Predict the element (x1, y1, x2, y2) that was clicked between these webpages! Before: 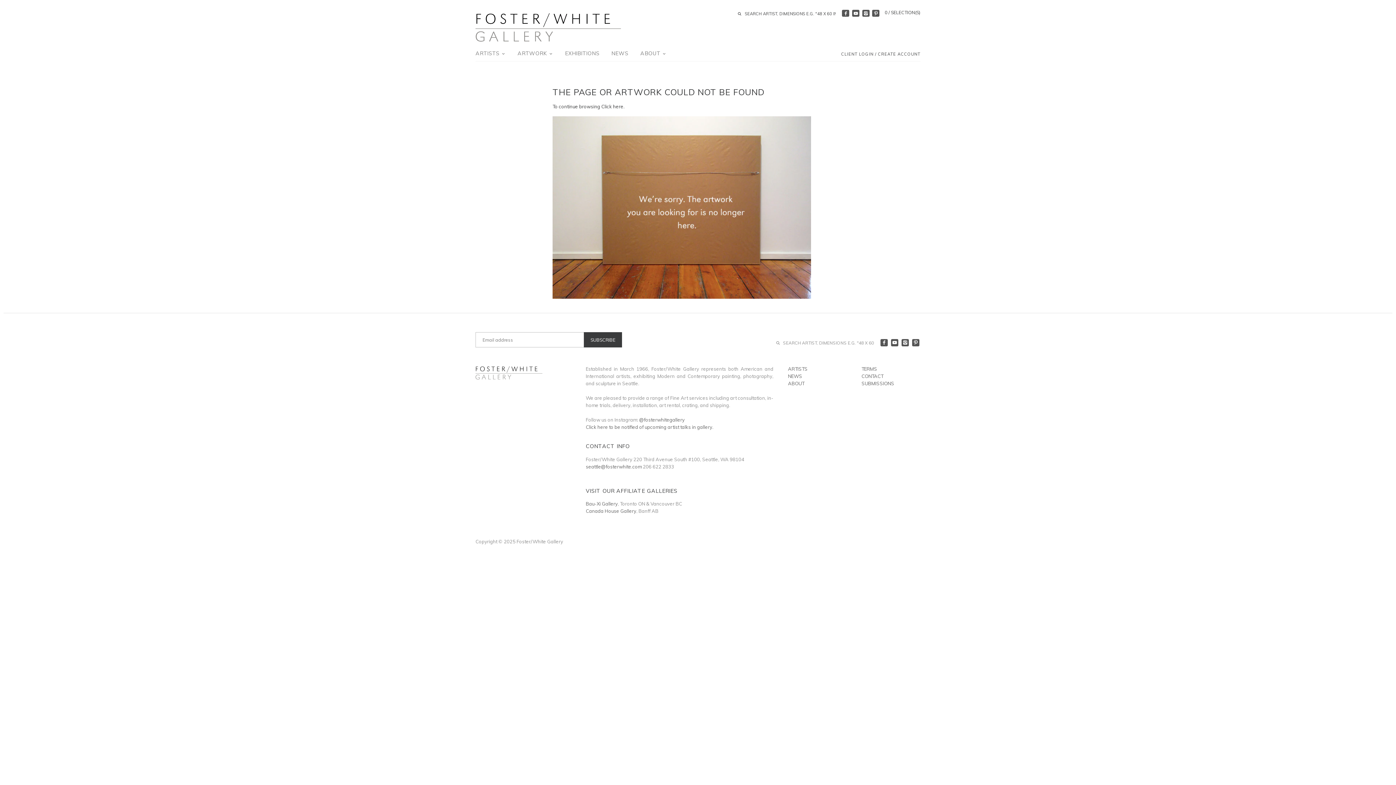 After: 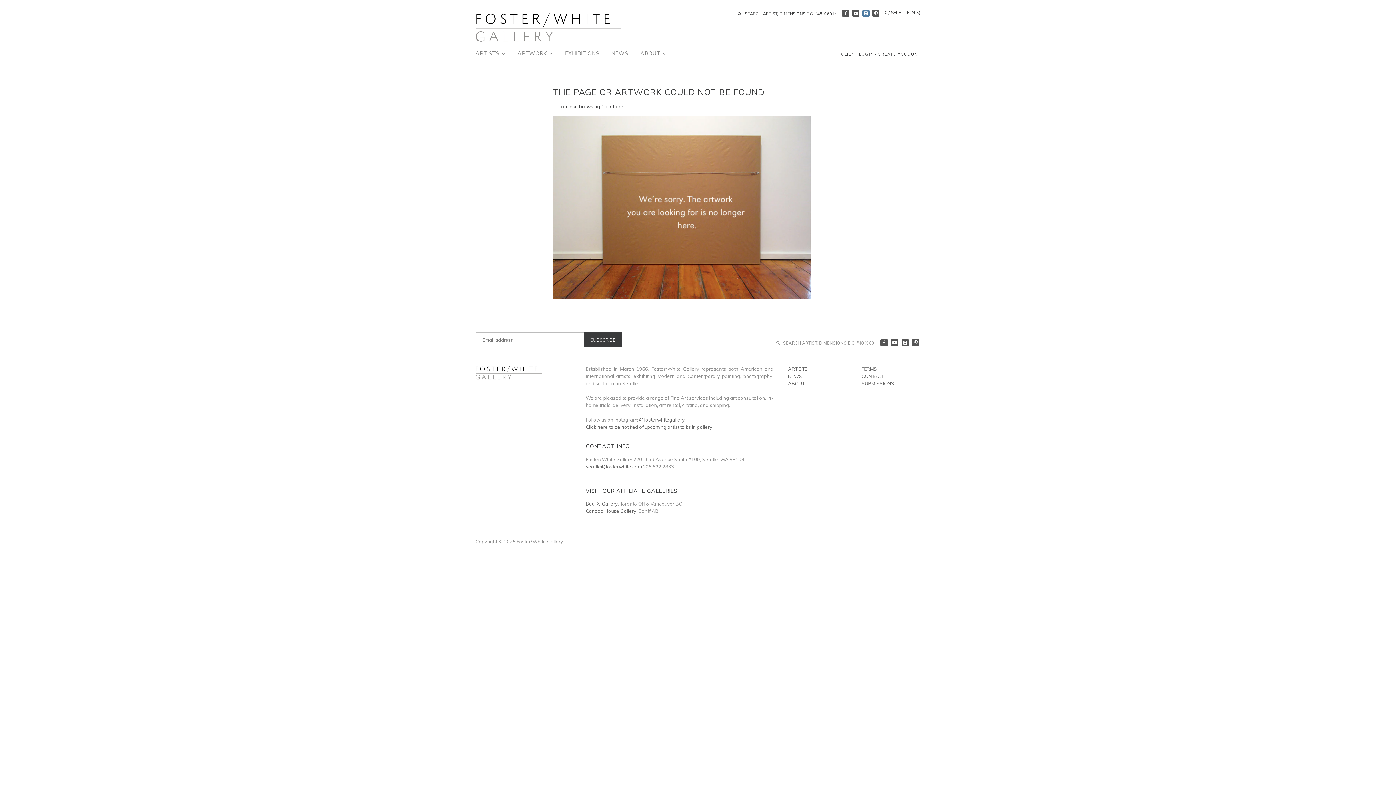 Action: bbox: (862, 9, 869, 16)